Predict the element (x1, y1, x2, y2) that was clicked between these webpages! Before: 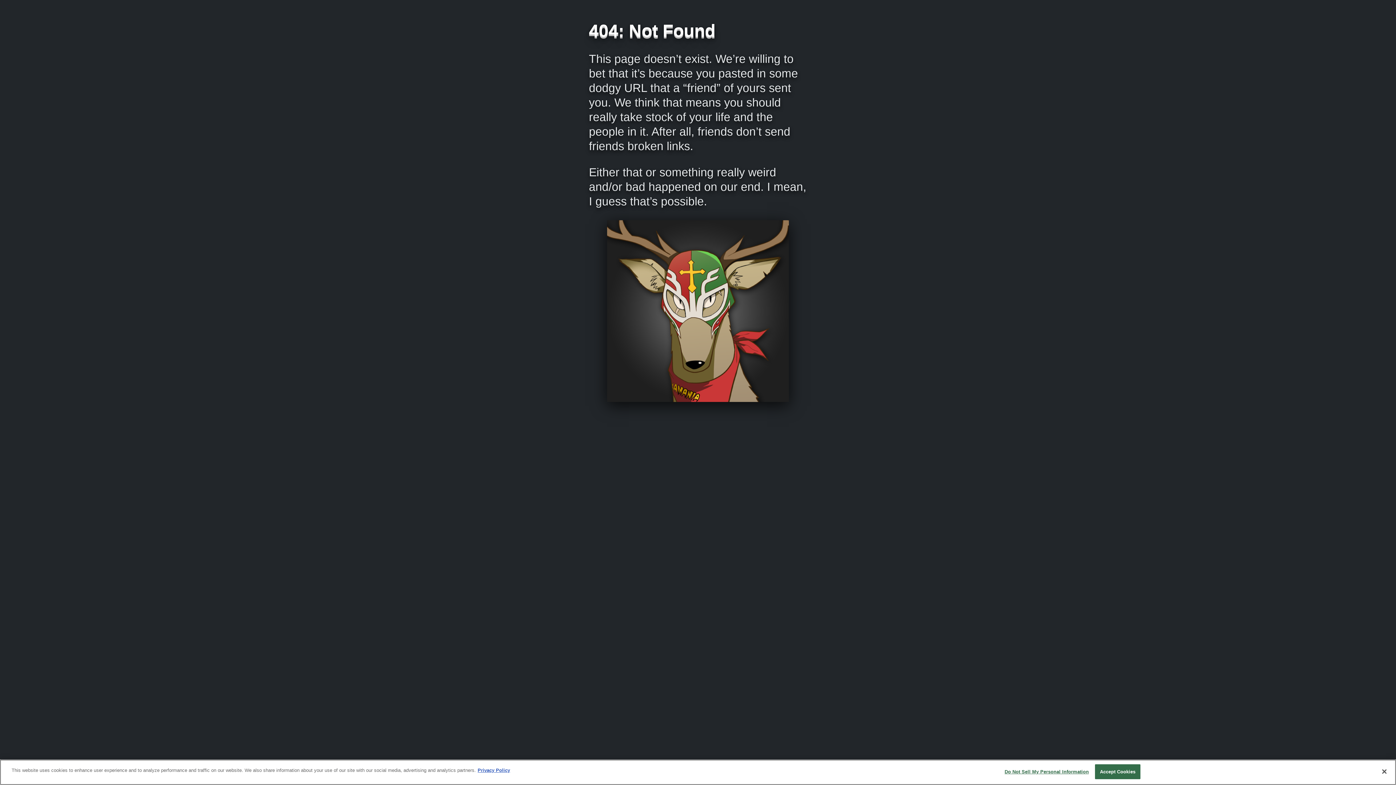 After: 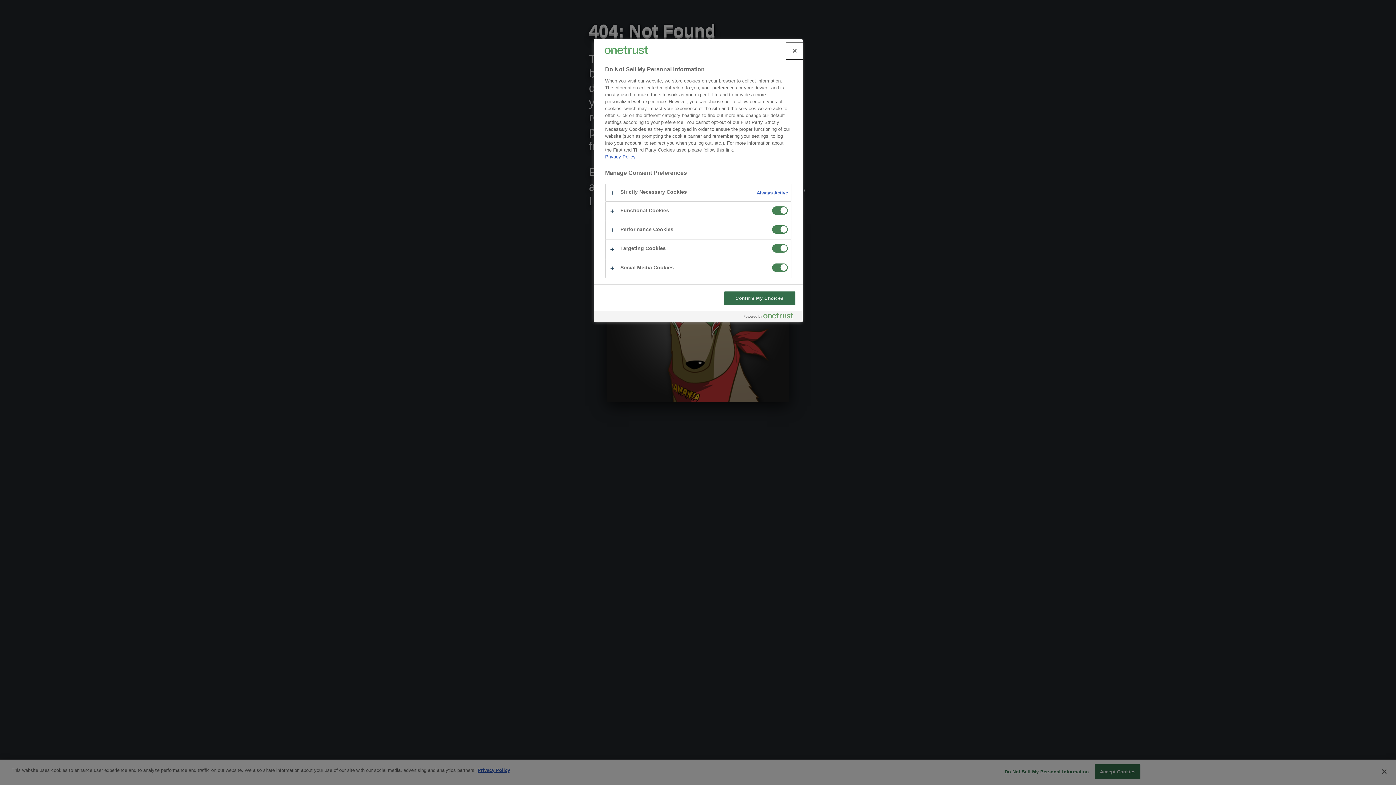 Action: bbox: (1004, 765, 1089, 779) label: Do Not Sell My Personal Information